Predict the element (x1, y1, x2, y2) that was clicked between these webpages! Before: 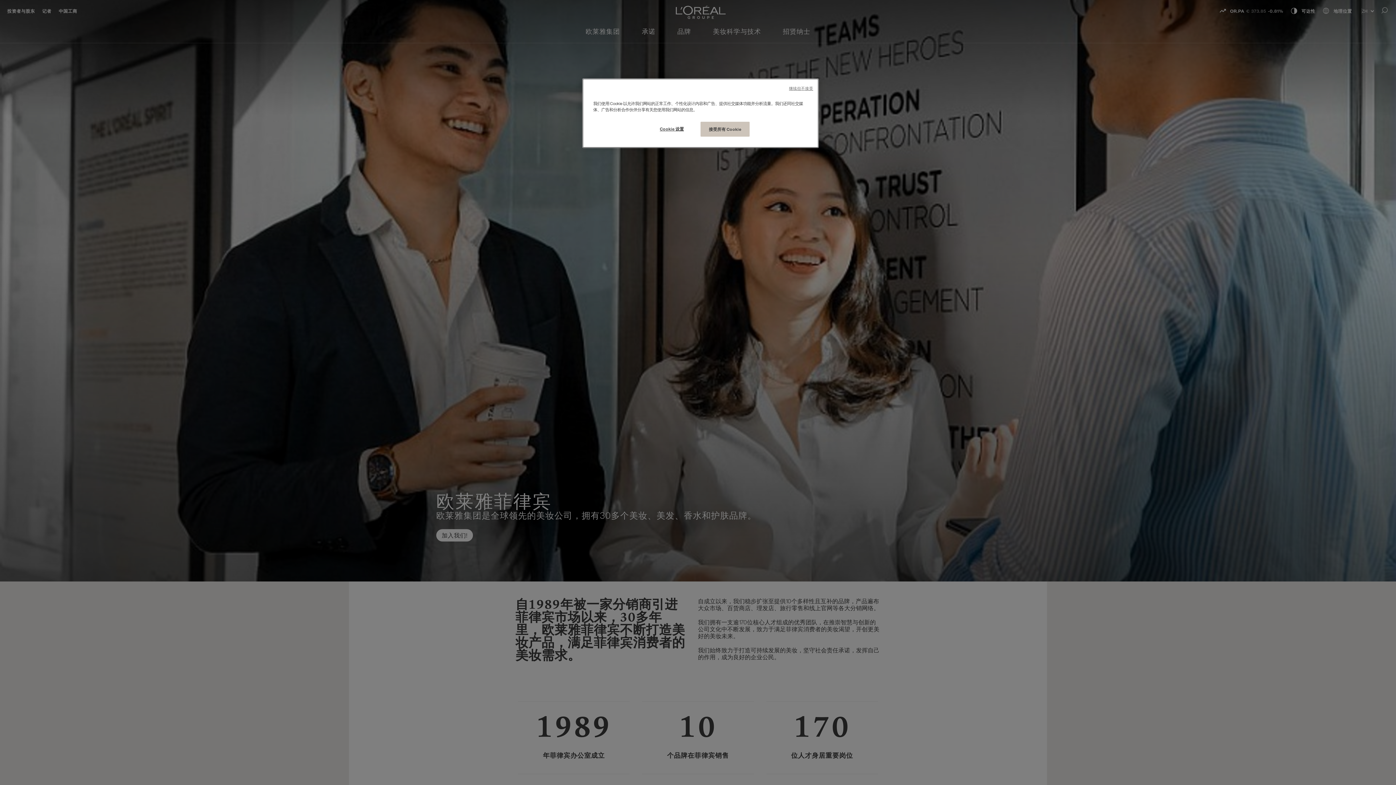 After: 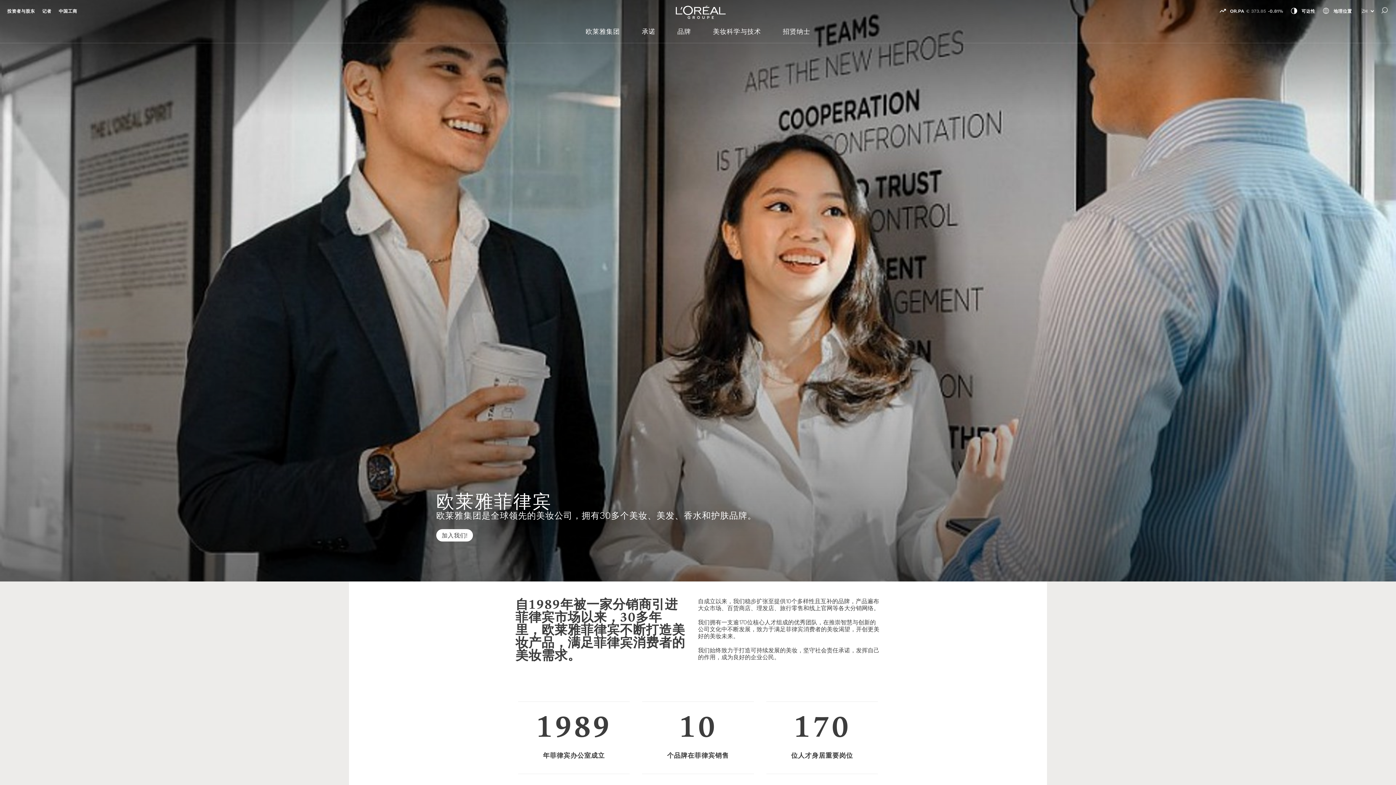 Action: label: 继续但不接受 bbox: (789, 85, 813, 91)